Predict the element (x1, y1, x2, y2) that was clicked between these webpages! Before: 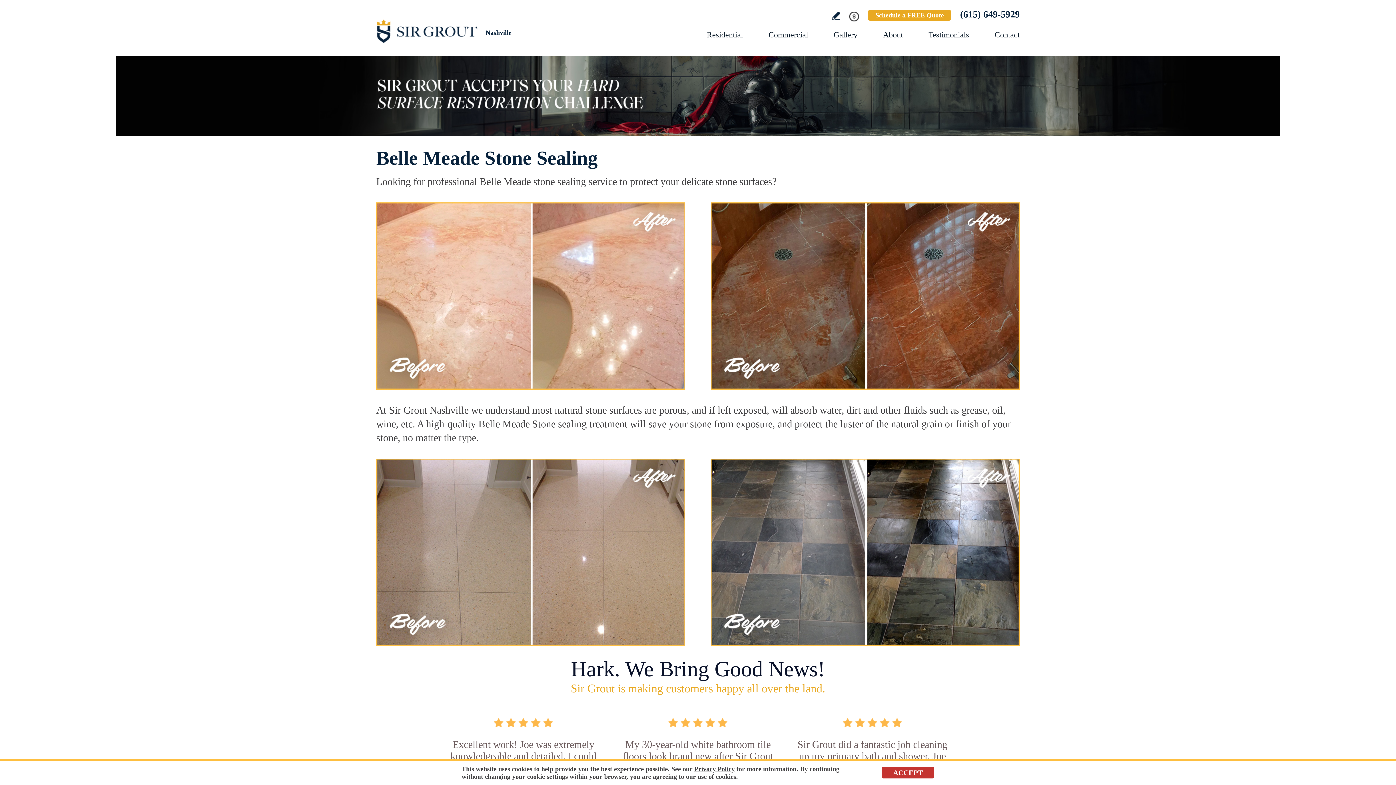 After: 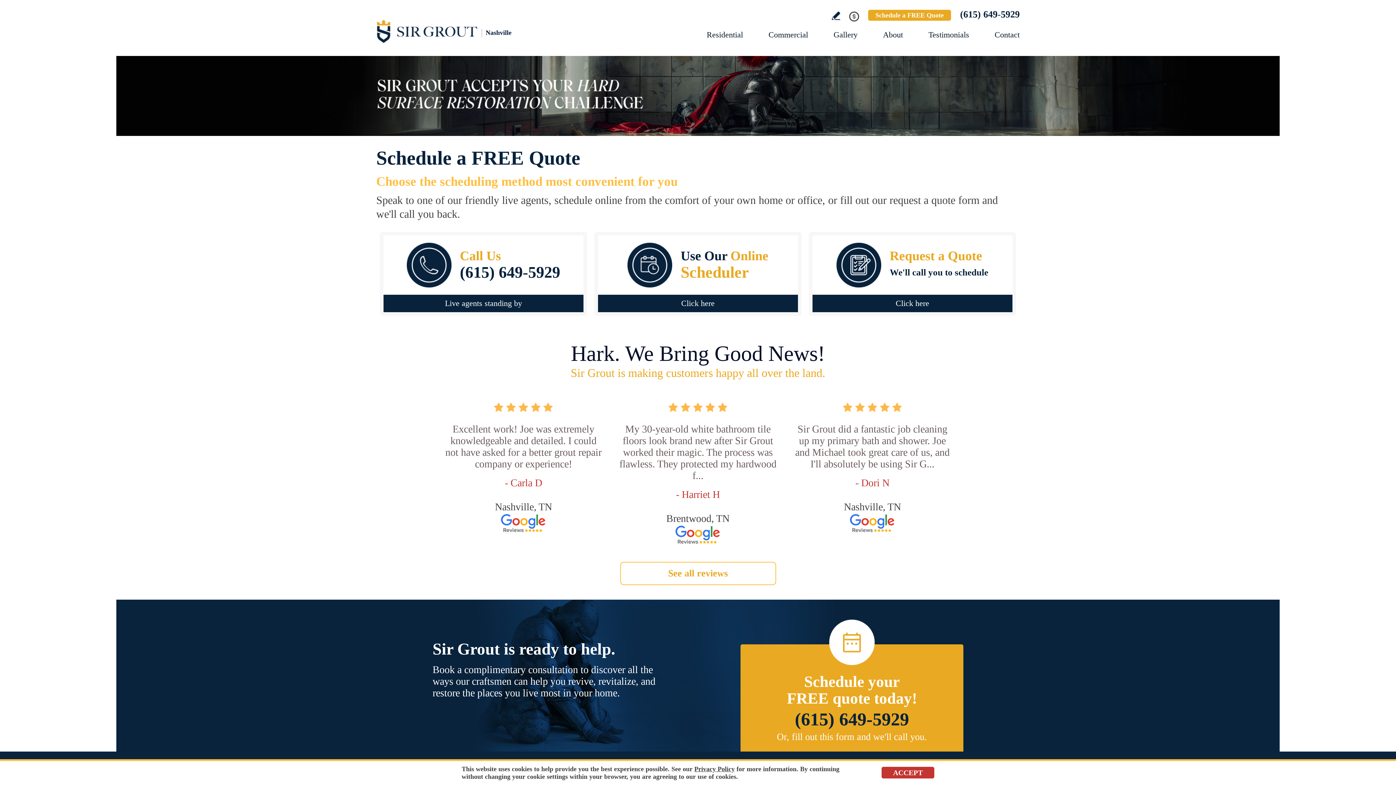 Action: label: Go to Schedule a FREE Quote bbox: (868, 9, 951, 20)